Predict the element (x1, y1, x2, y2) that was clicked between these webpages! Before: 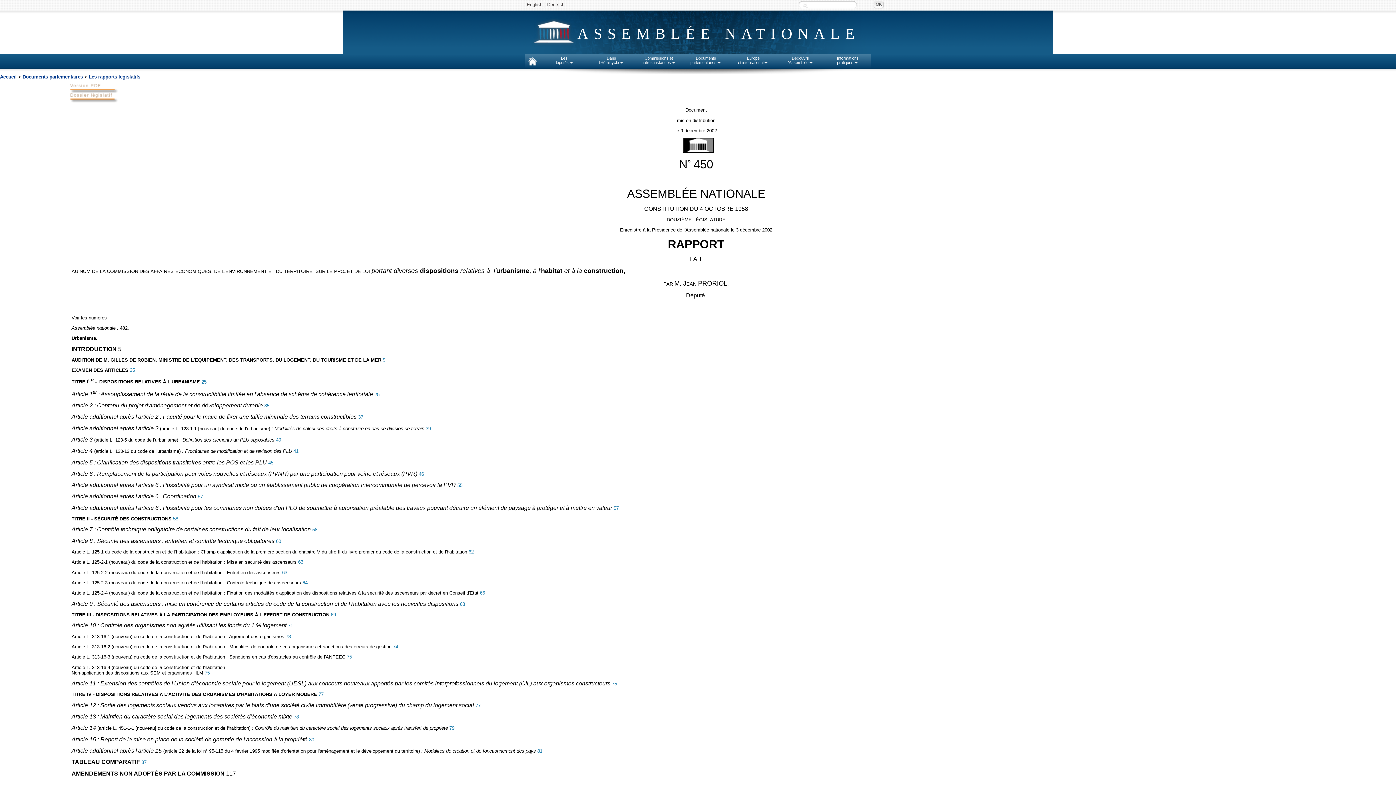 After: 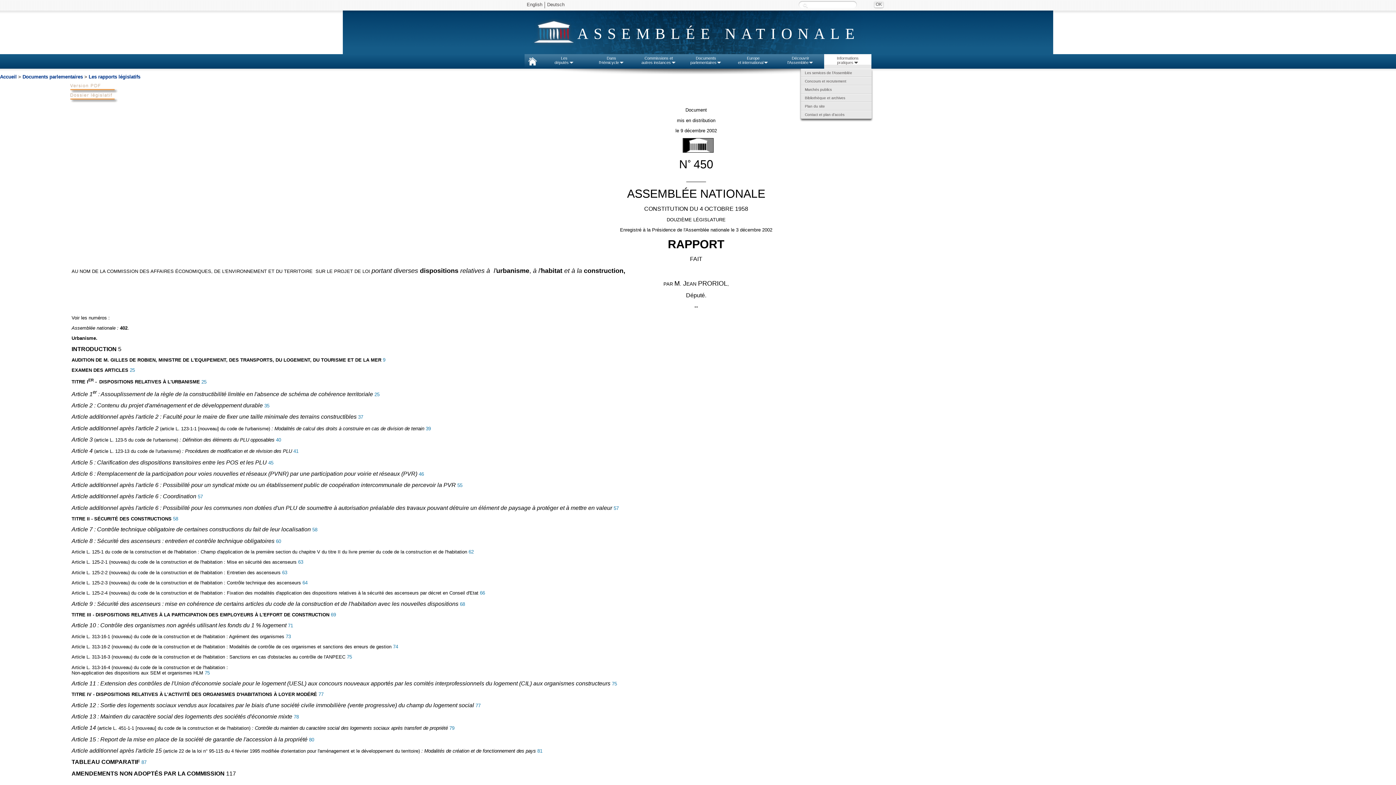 Action: bbox: (824, 54, 871, 64) label: Informations
pratiques